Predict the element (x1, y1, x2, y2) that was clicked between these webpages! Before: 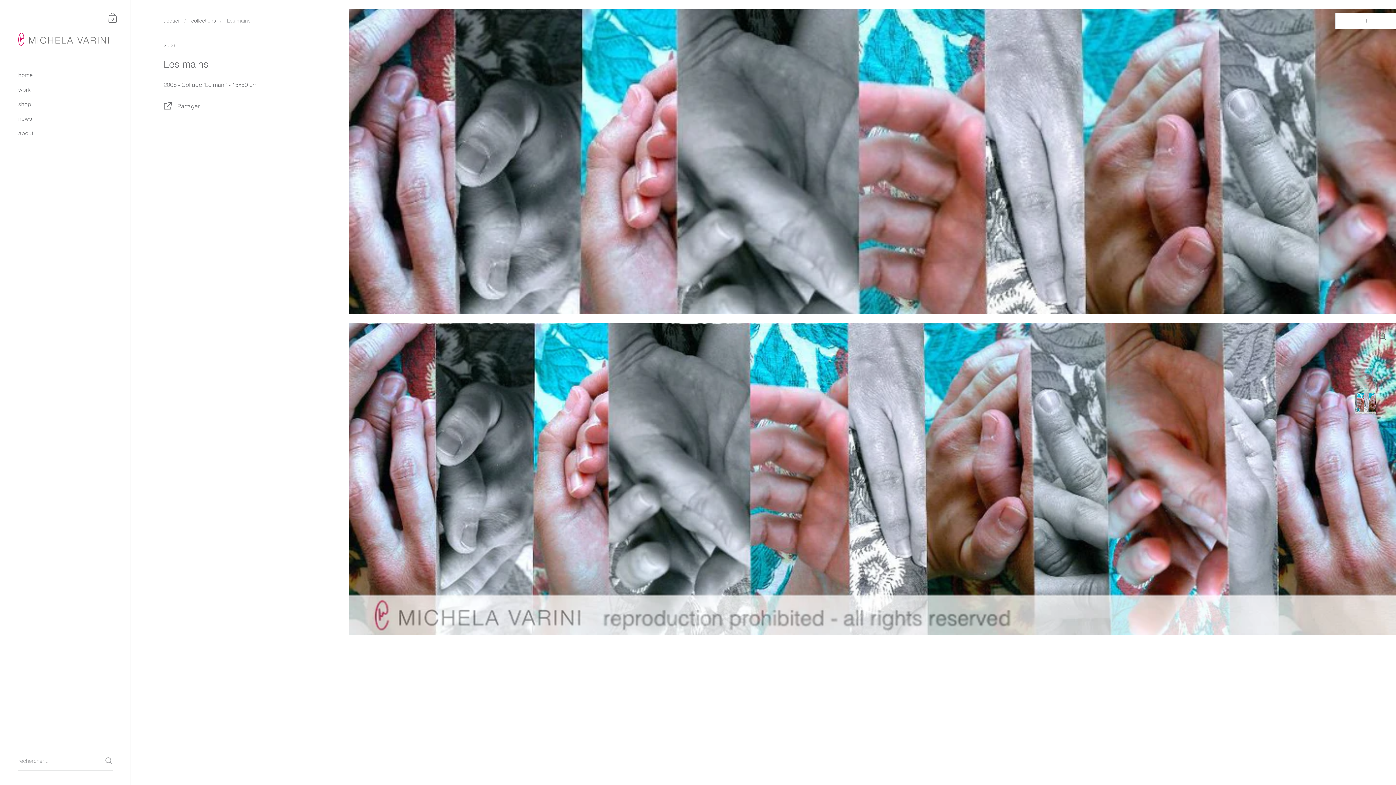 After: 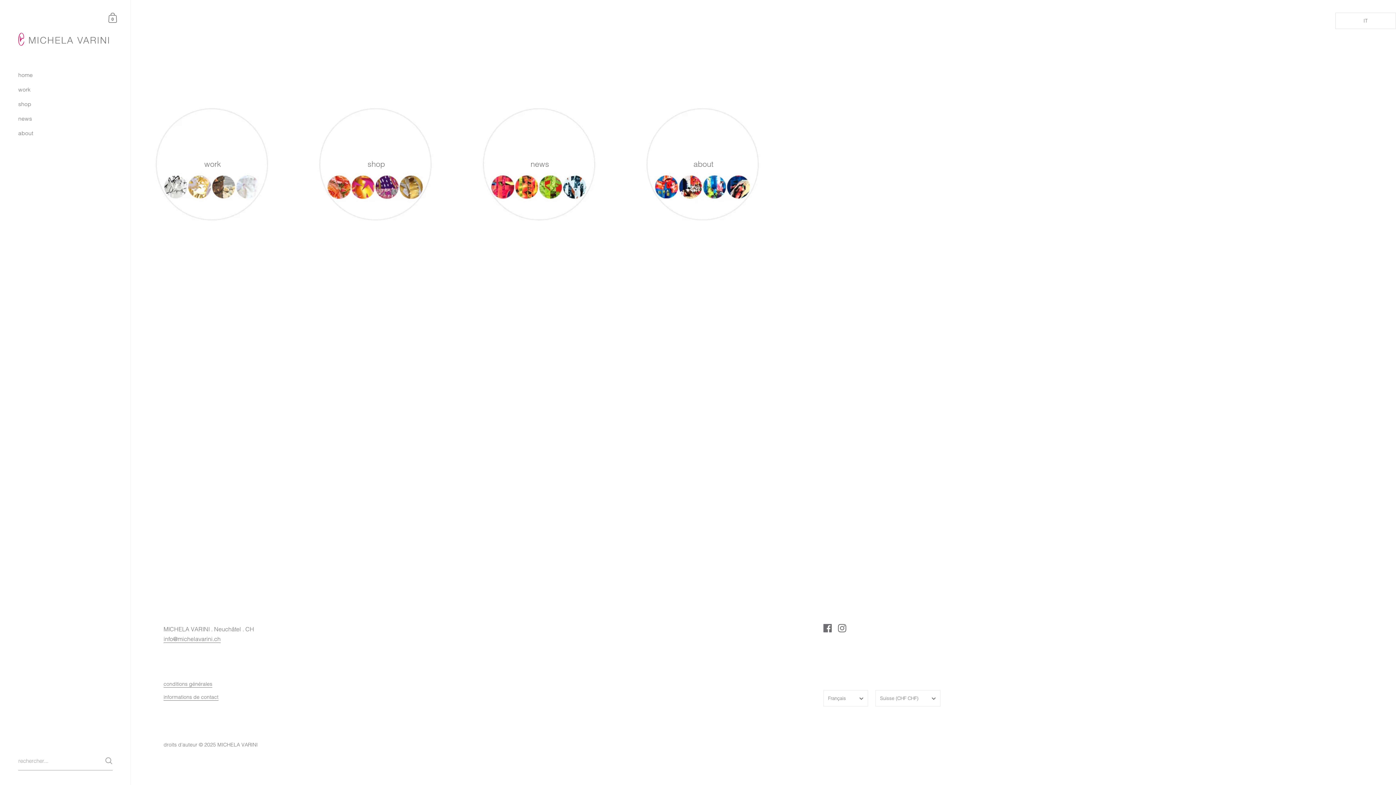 Action: bbox: (191, 17, 216, 24) label: collections